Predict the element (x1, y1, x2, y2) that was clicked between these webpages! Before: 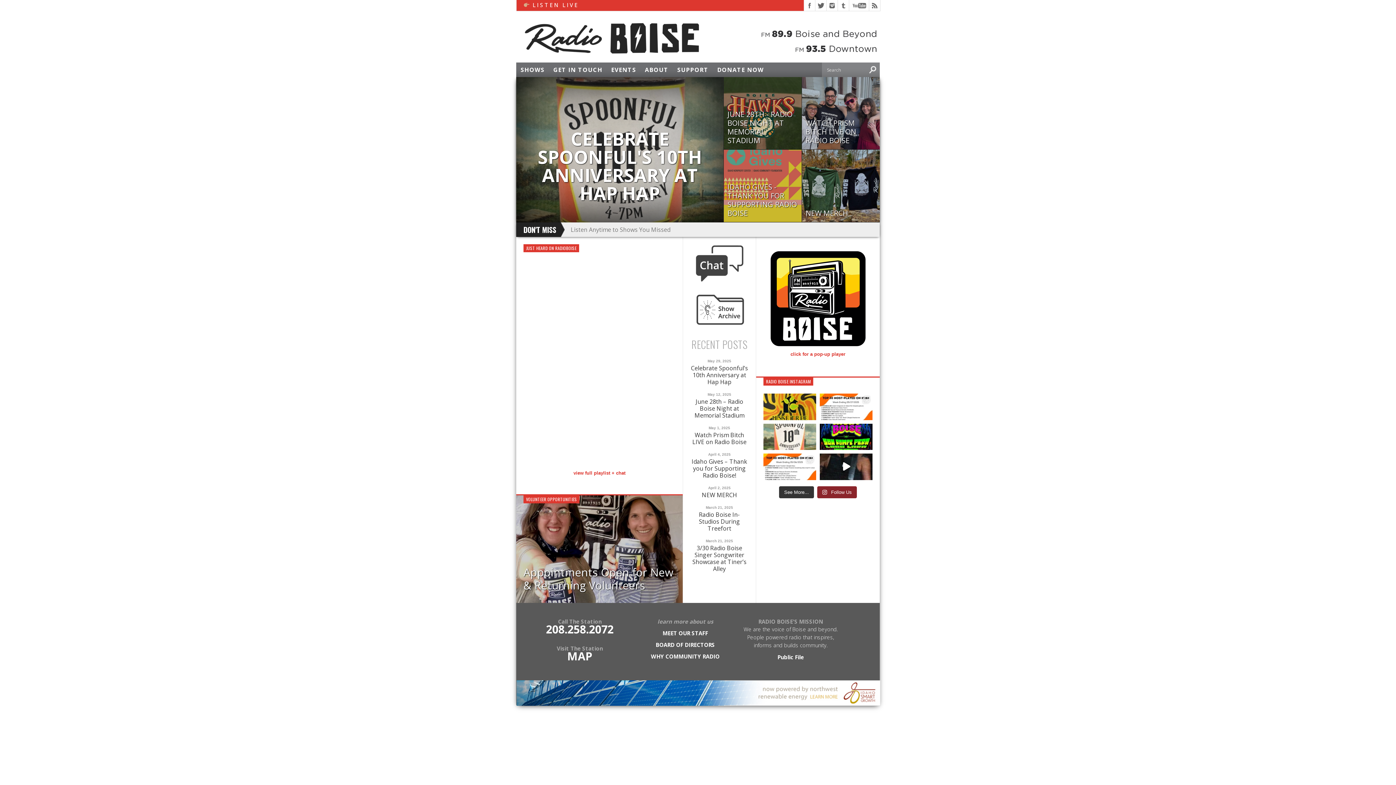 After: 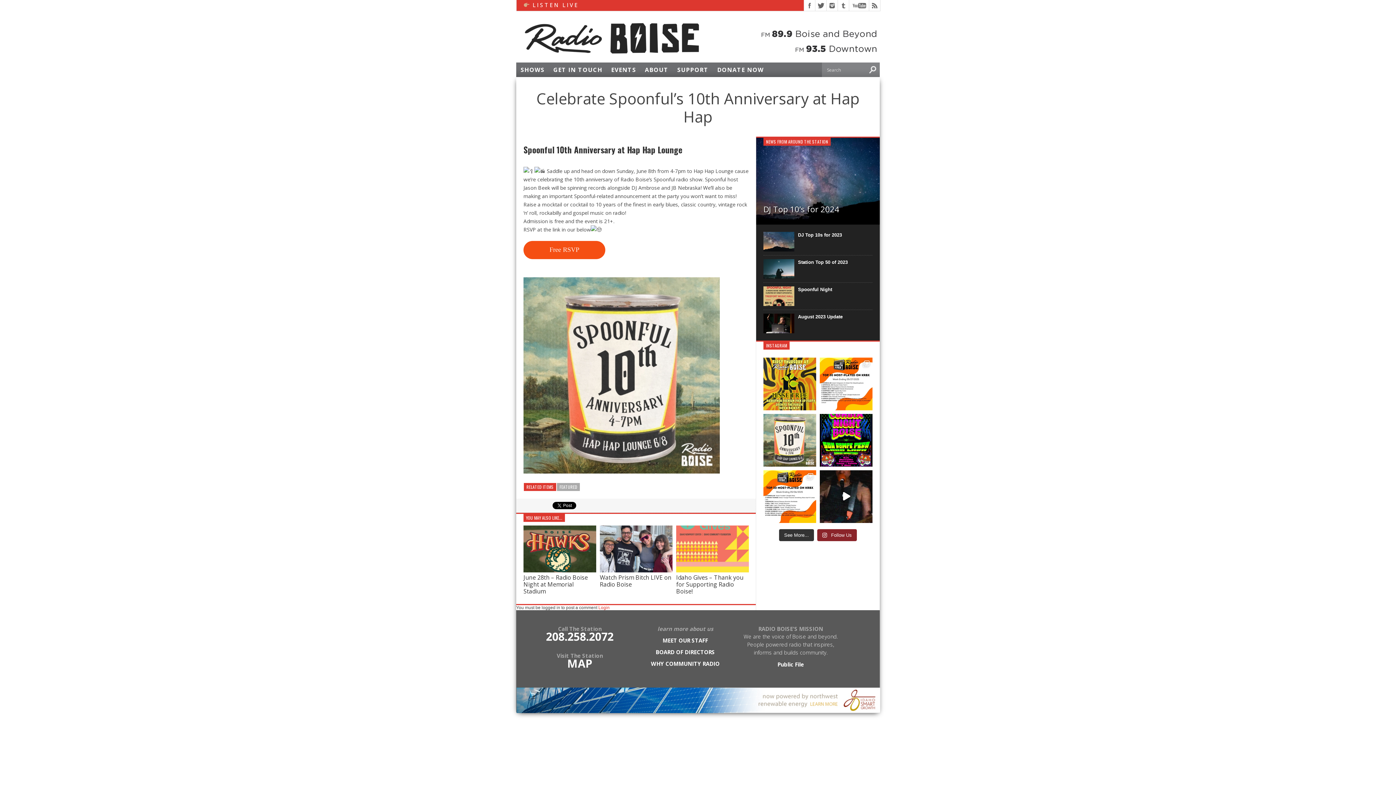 Action: bbox: (516, 77, 723, 222) label: CELEBRATE SPOONFUL'S 10TH ANNIVERSARY AT HAP HAP

Spoonful 10th Anniversary at Hap Hap Lounge Saddle up and head on down Sunday, June 8th from 4-7pm to Hap Hap Lounge cause we’re celebrating the 10th anniversary of Radio Boise’s Spoonful...